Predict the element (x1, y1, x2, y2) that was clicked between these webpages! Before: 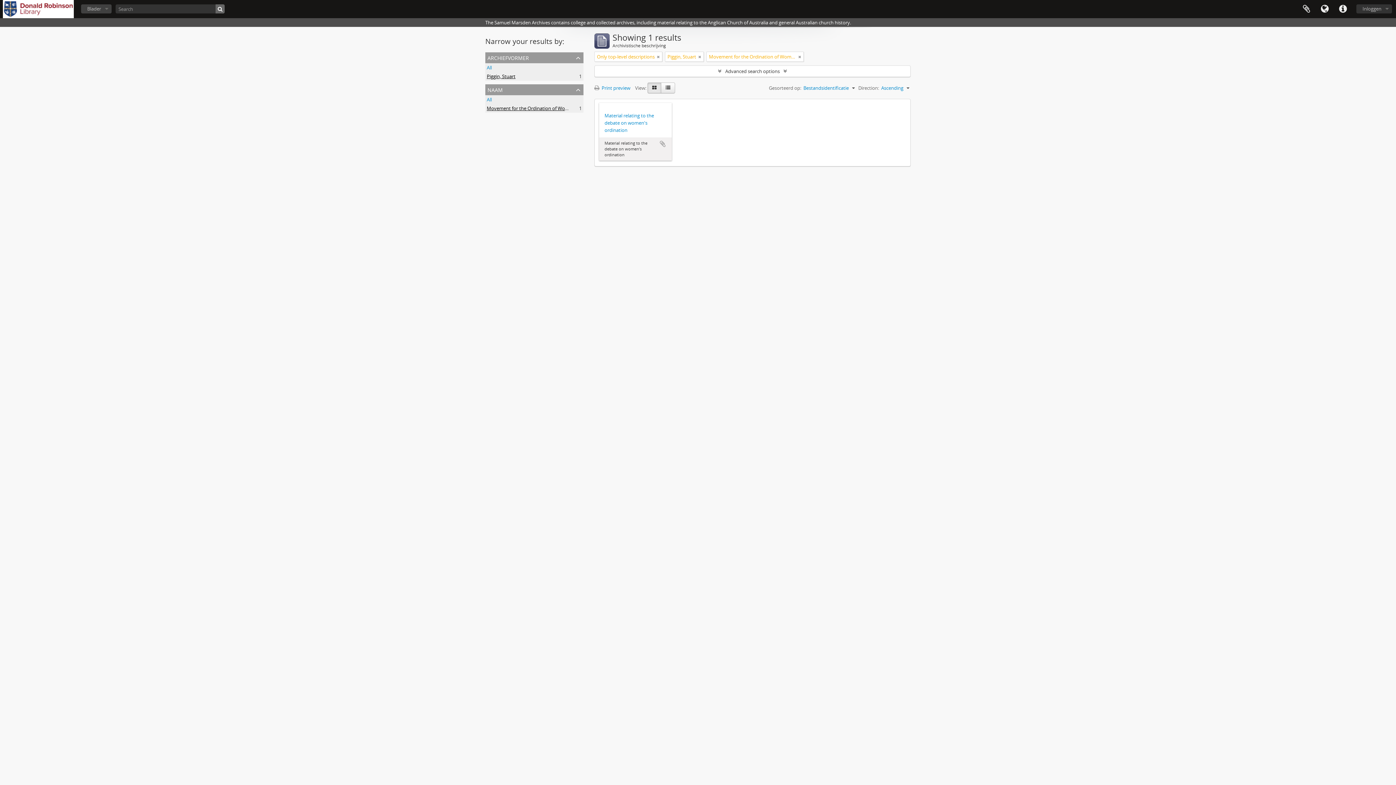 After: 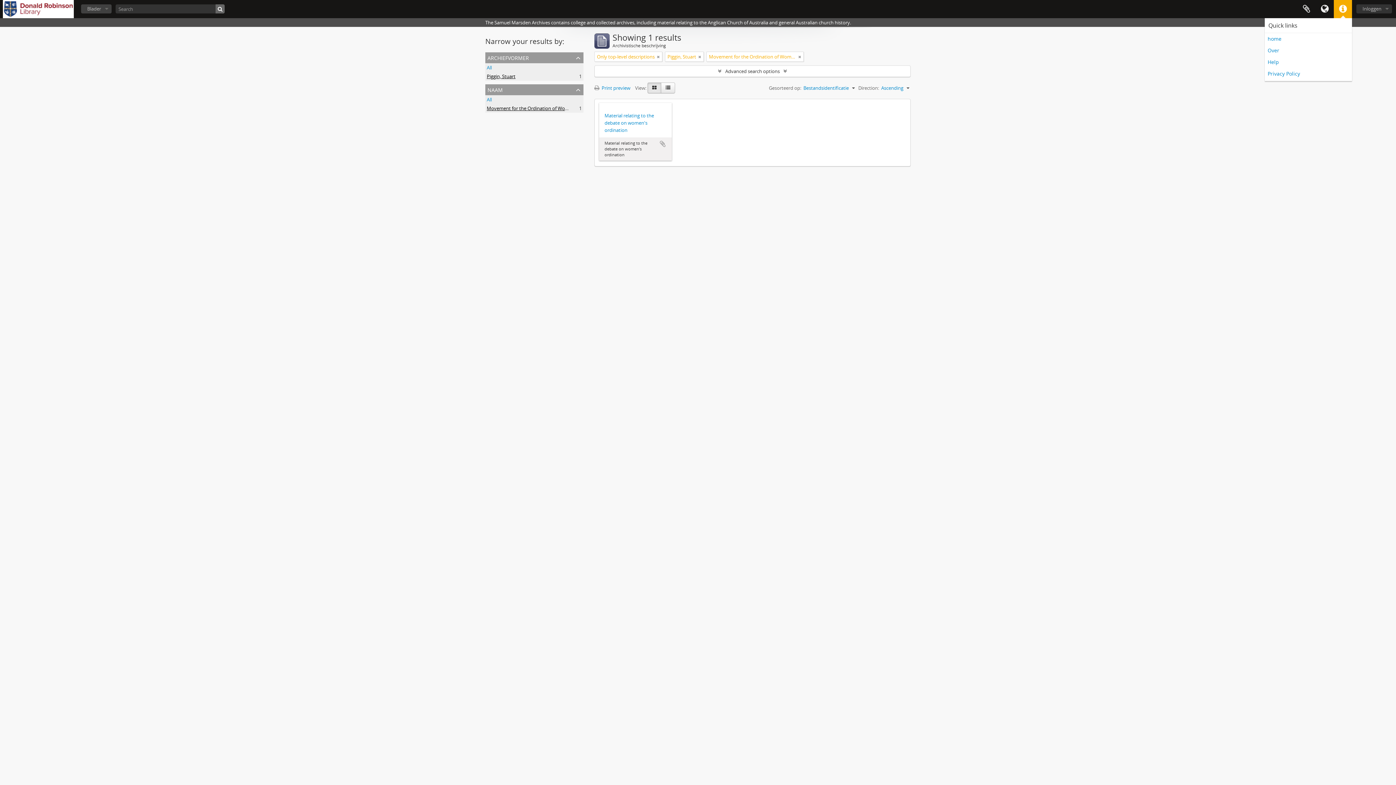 Action: bbox: (1334, 0, 1352, 18) label: Quick links